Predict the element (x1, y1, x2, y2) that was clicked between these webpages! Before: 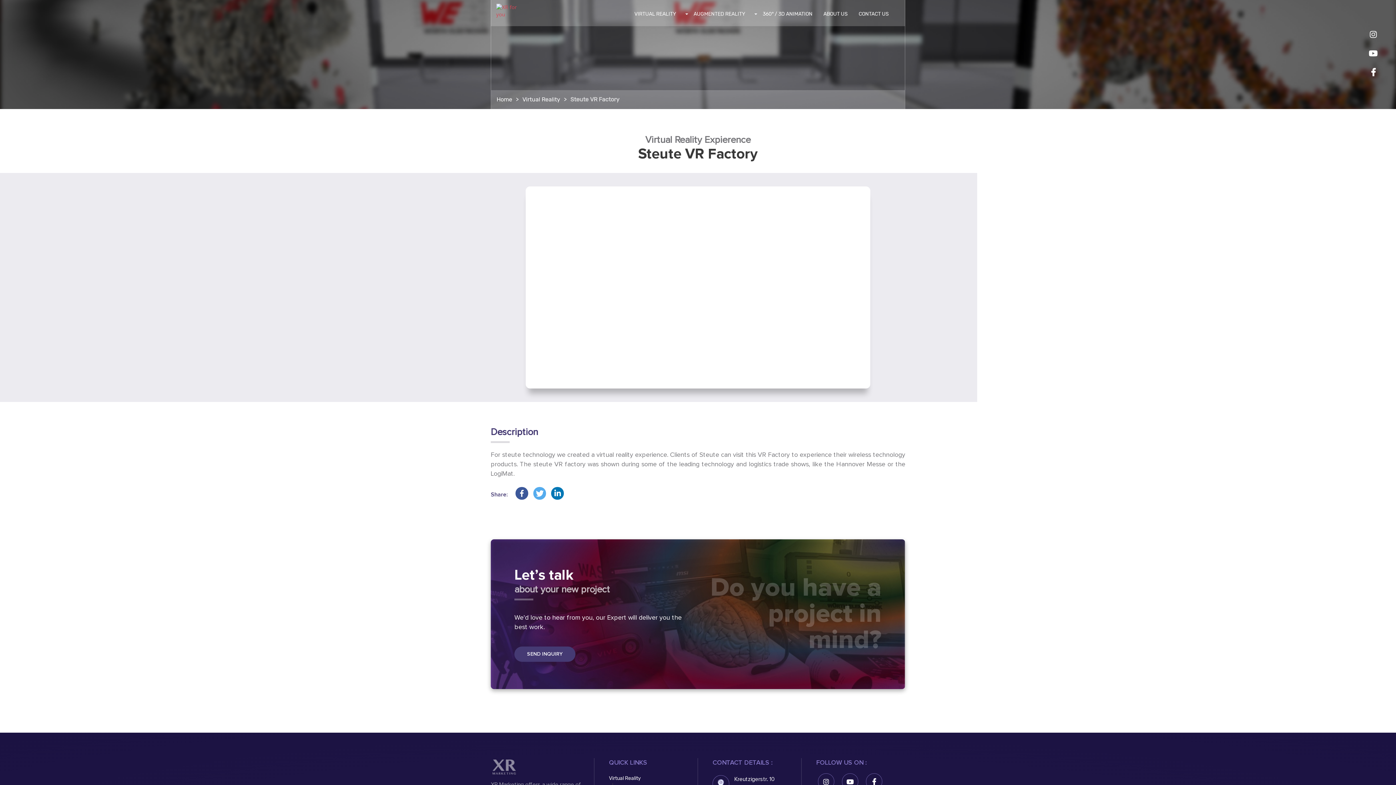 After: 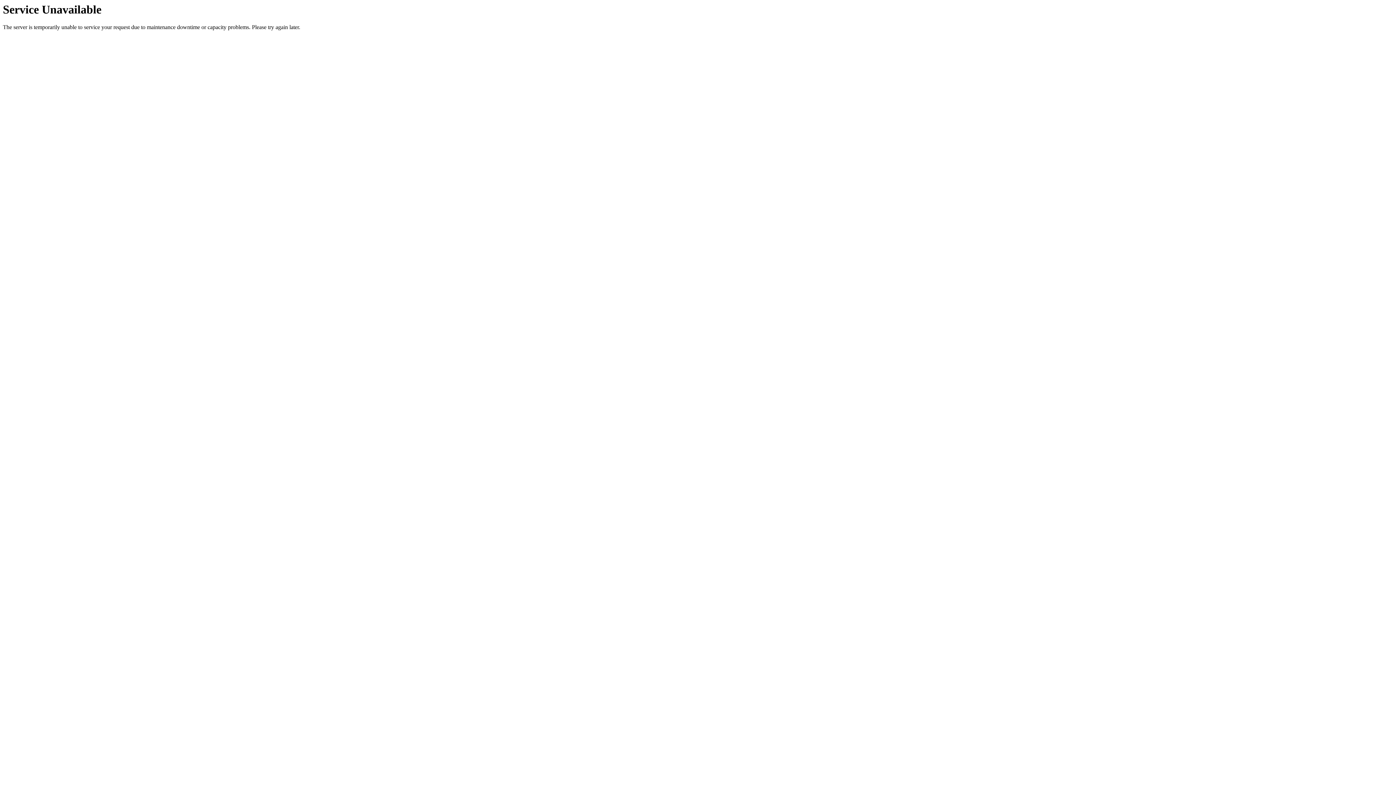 Action: bbox: (522, 95, 560, 103) label: Virtual Reality